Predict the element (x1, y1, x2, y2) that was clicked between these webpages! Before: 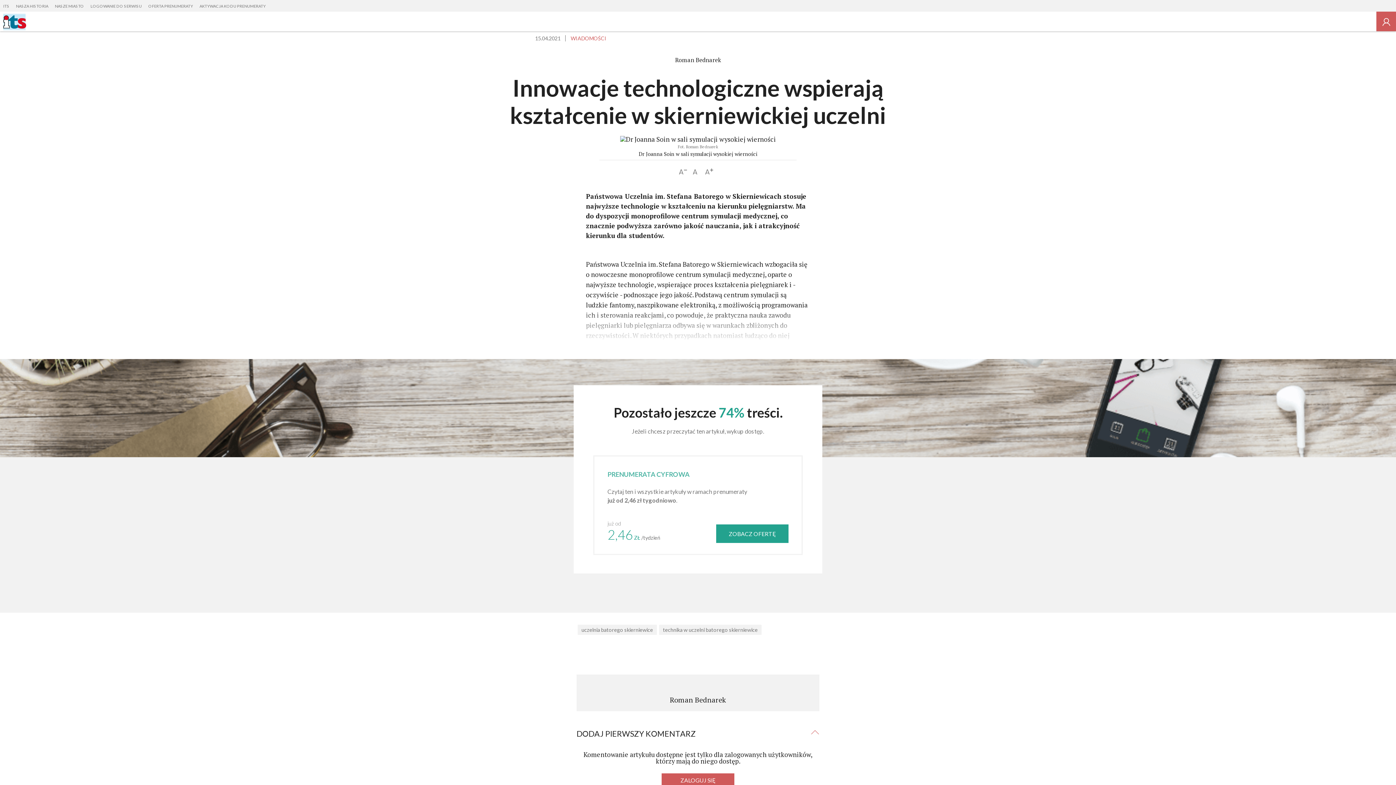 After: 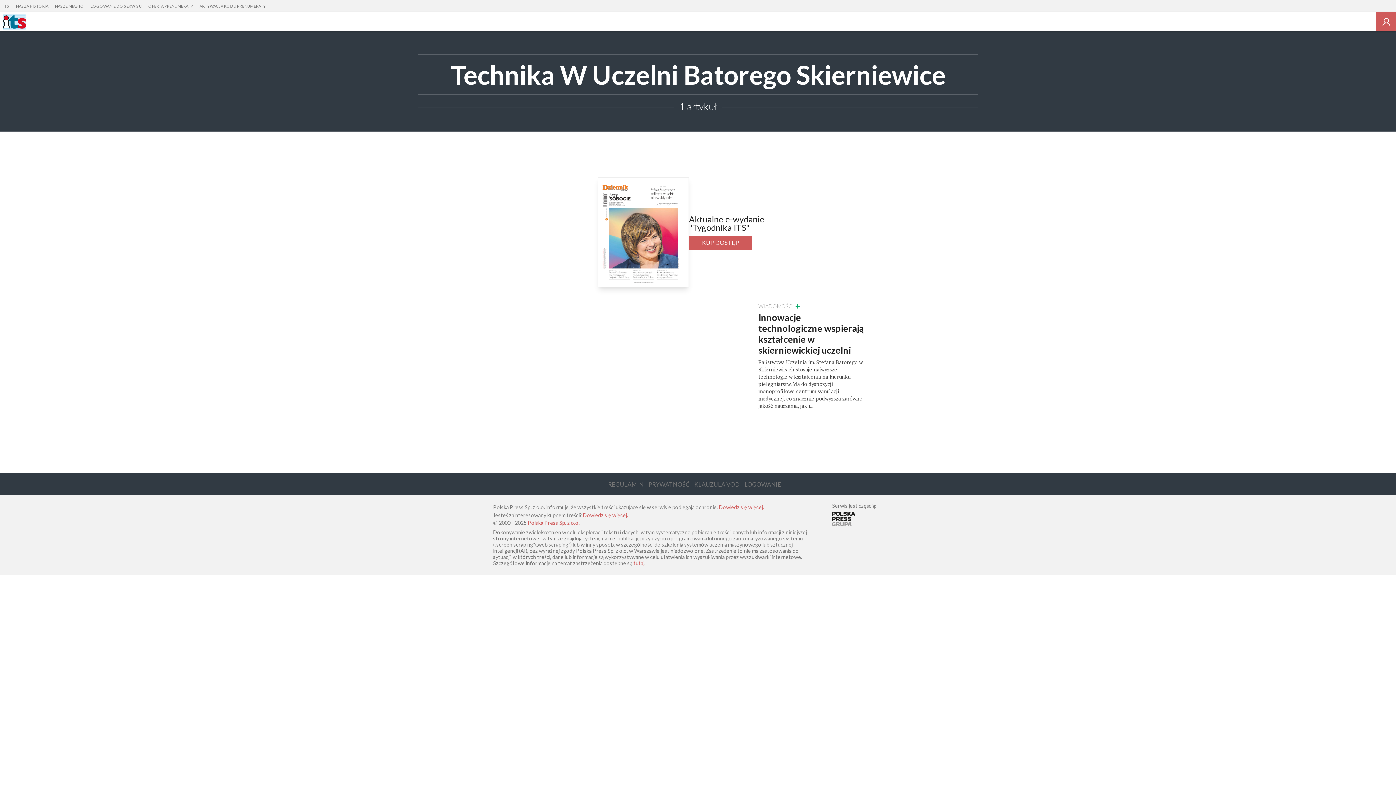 Action: bbox: (659, 625, 761, 635) label: technika w uczelni batorego skierniewice